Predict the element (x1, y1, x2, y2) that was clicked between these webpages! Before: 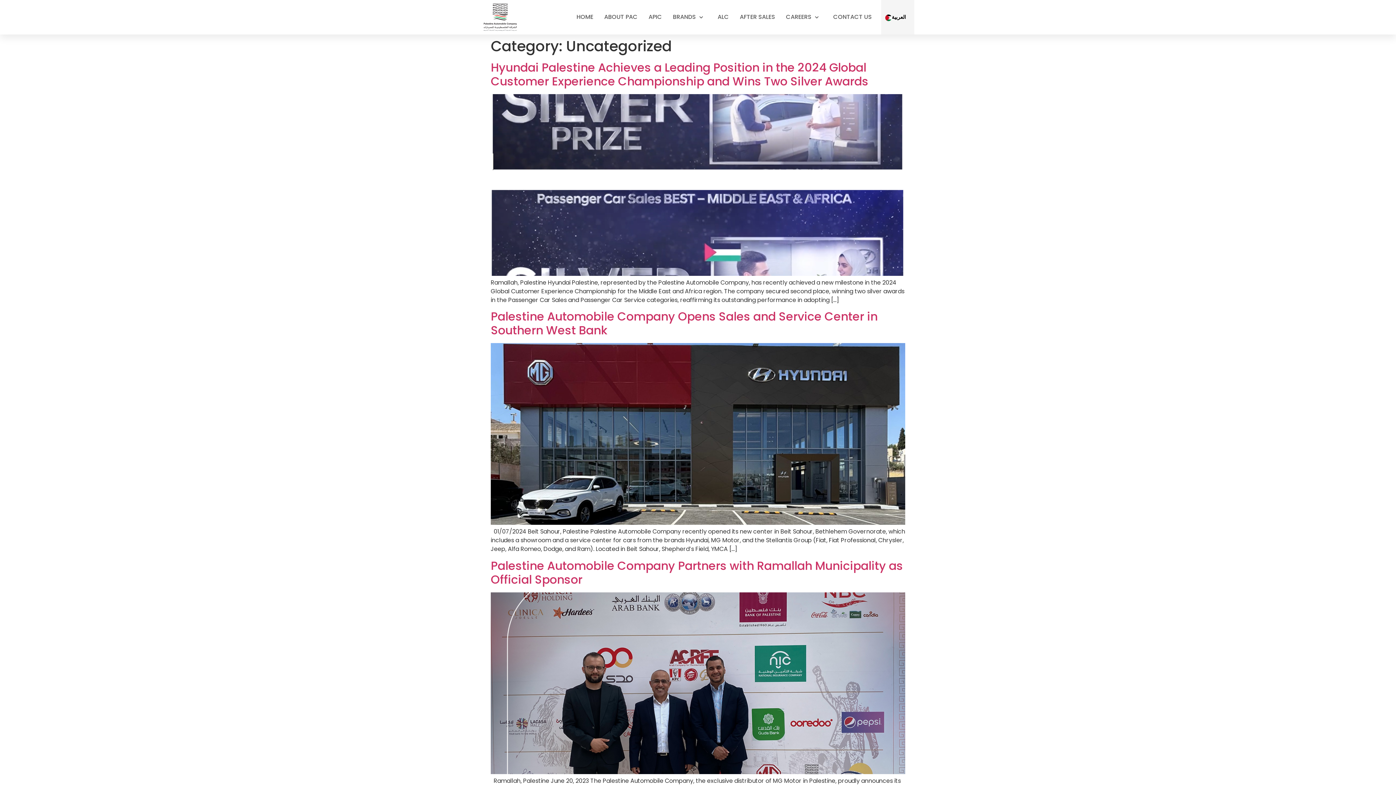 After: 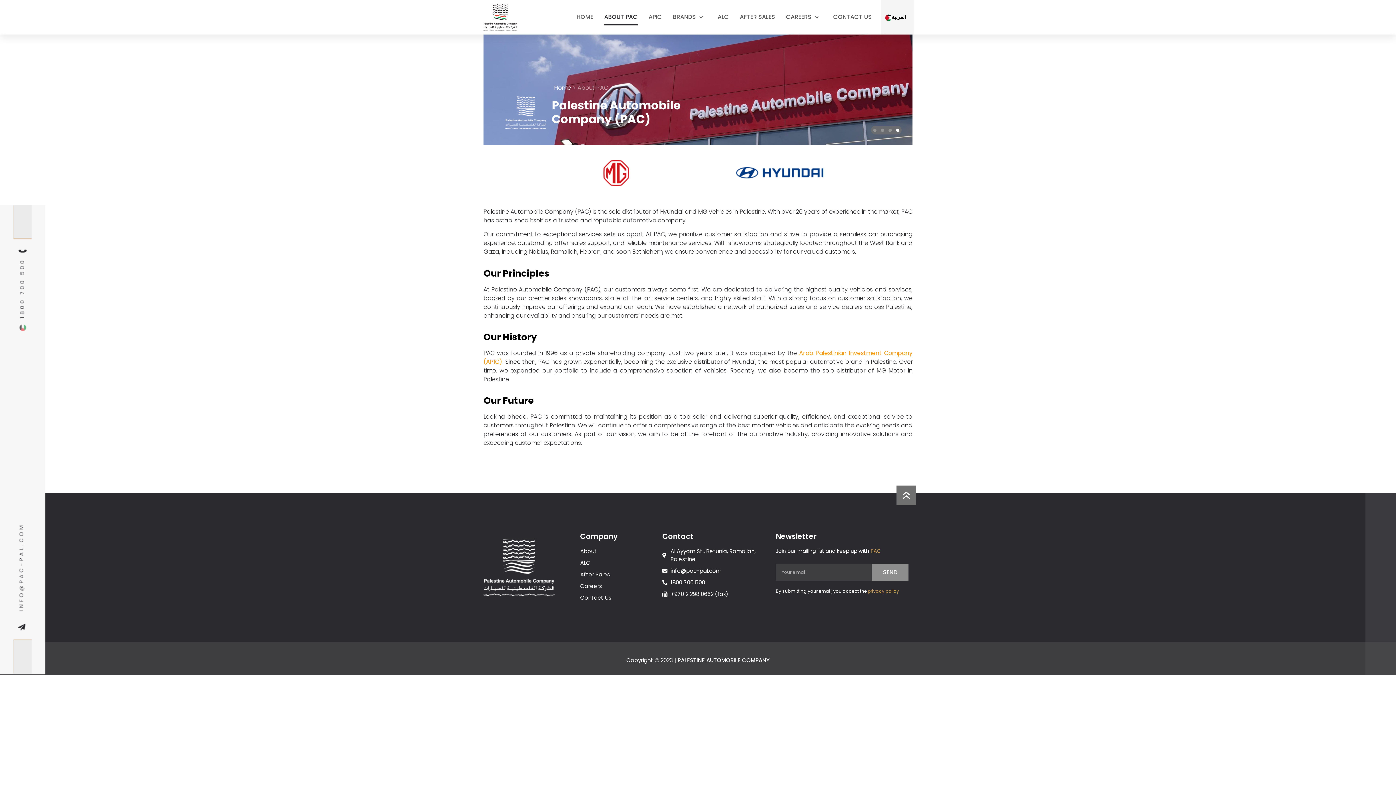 Action: label: ABOUT PAC bbox: (604, 8, 637, 25)